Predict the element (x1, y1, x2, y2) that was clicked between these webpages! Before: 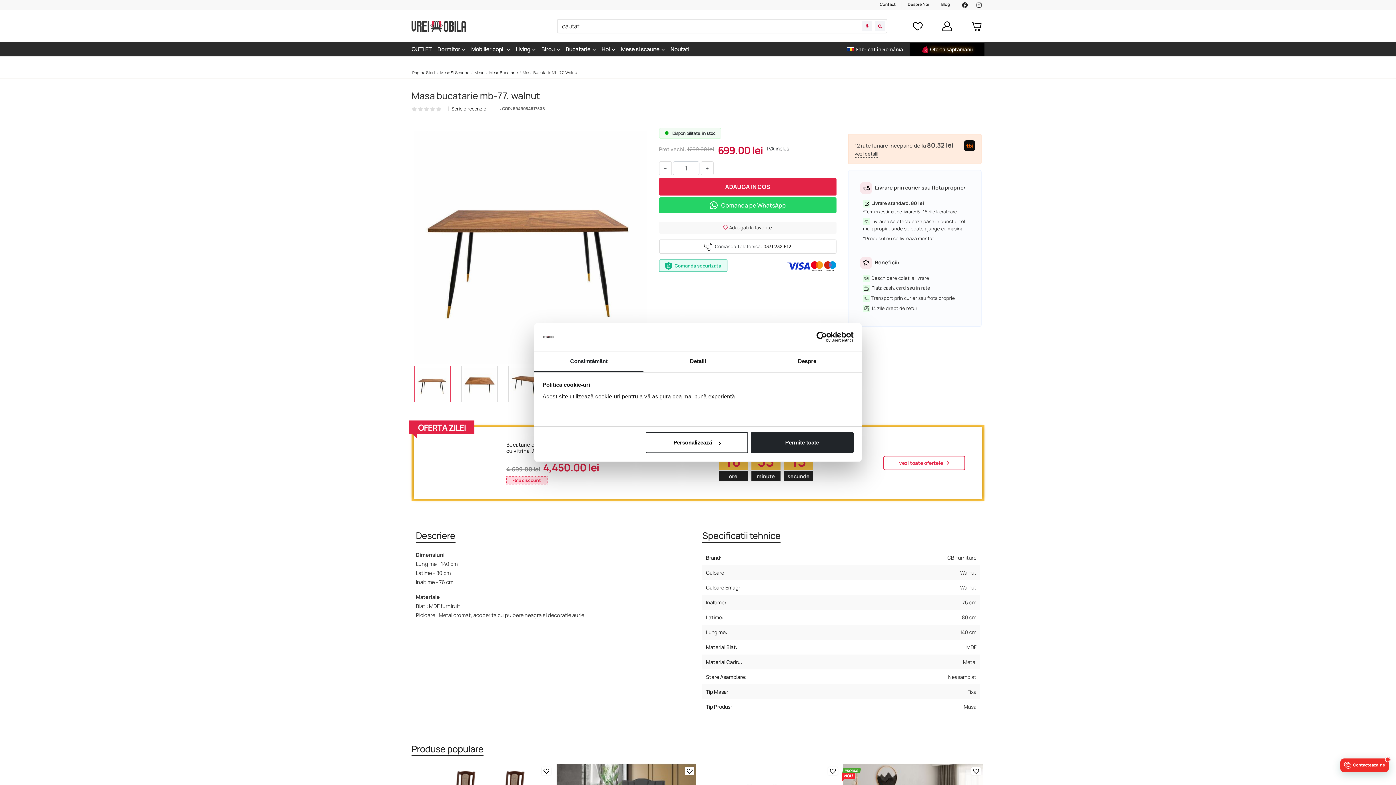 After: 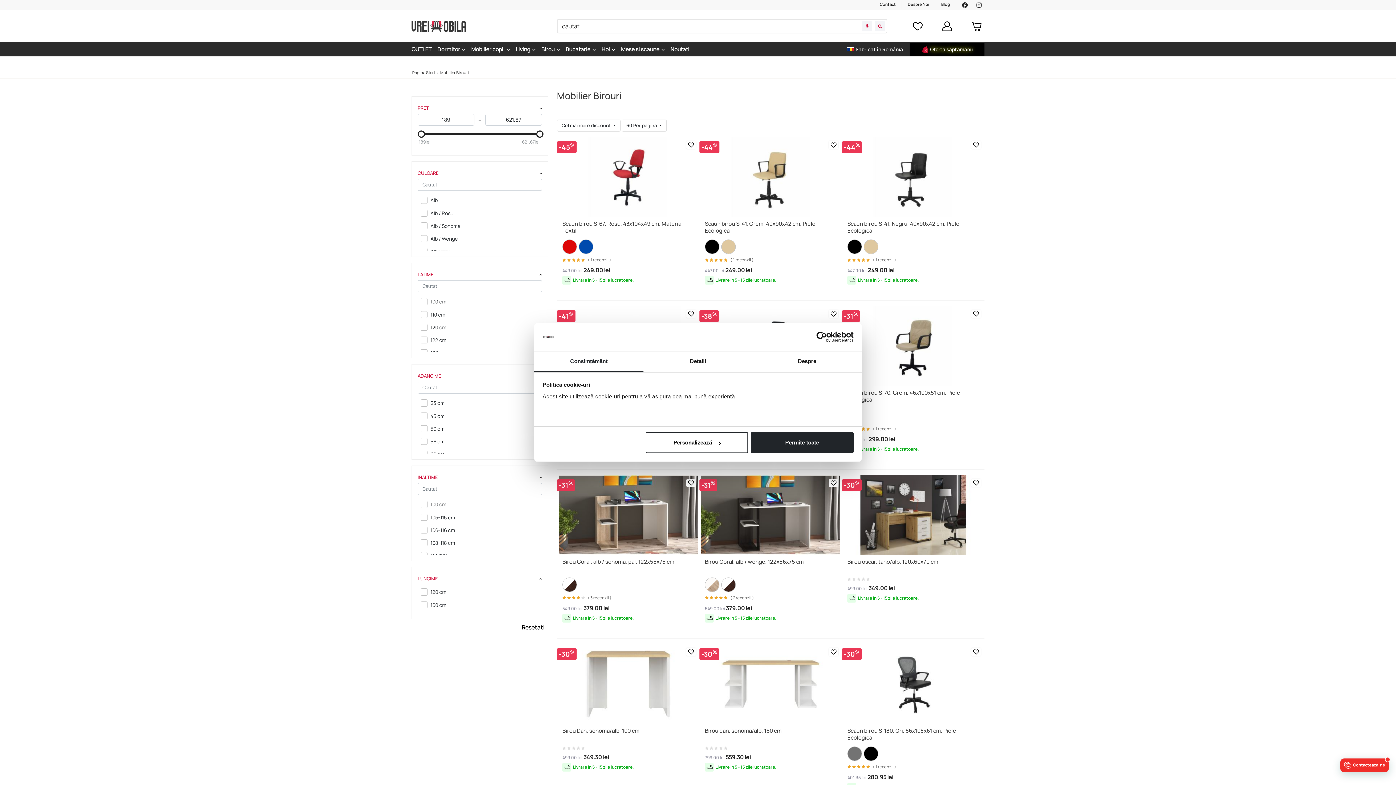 Action: label: Birou  bbox: (538, 42, 562, 56)